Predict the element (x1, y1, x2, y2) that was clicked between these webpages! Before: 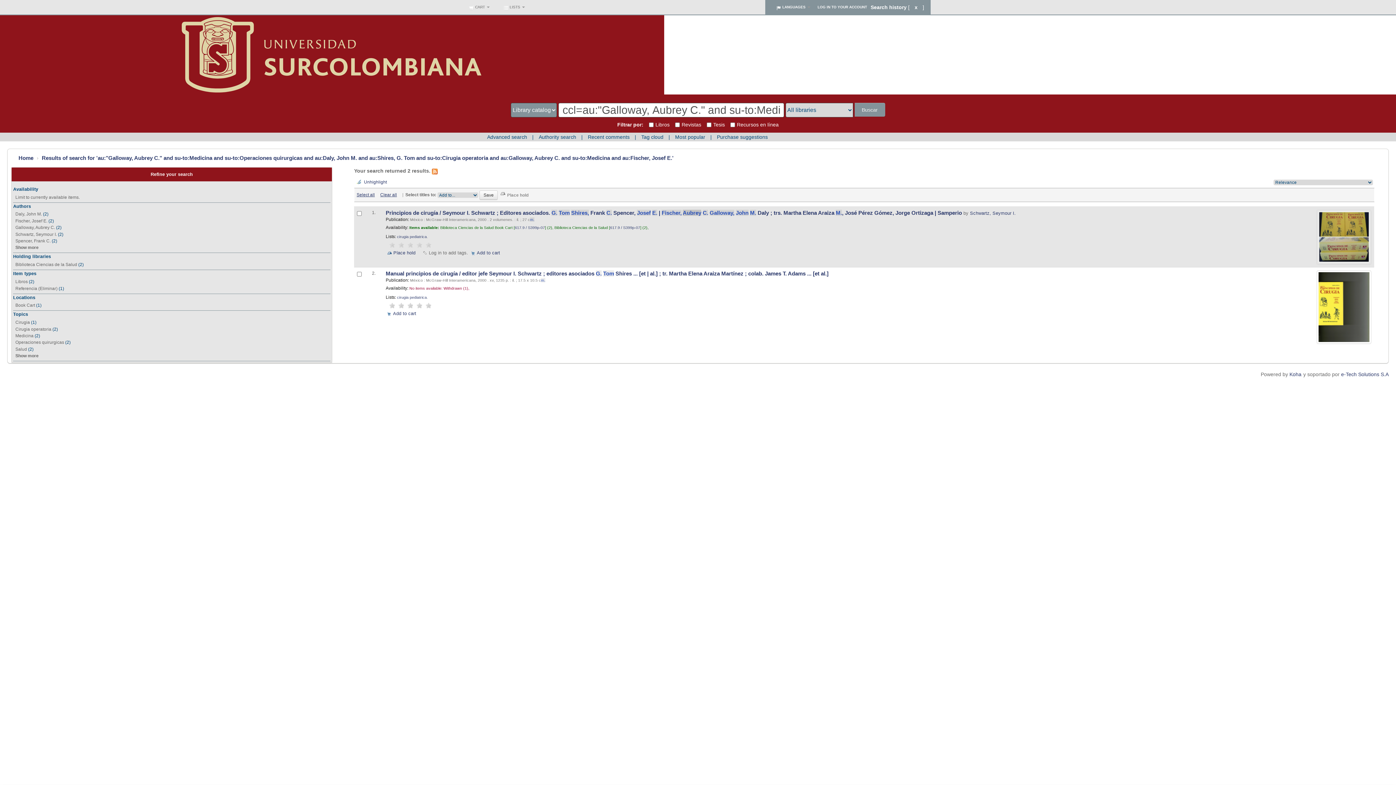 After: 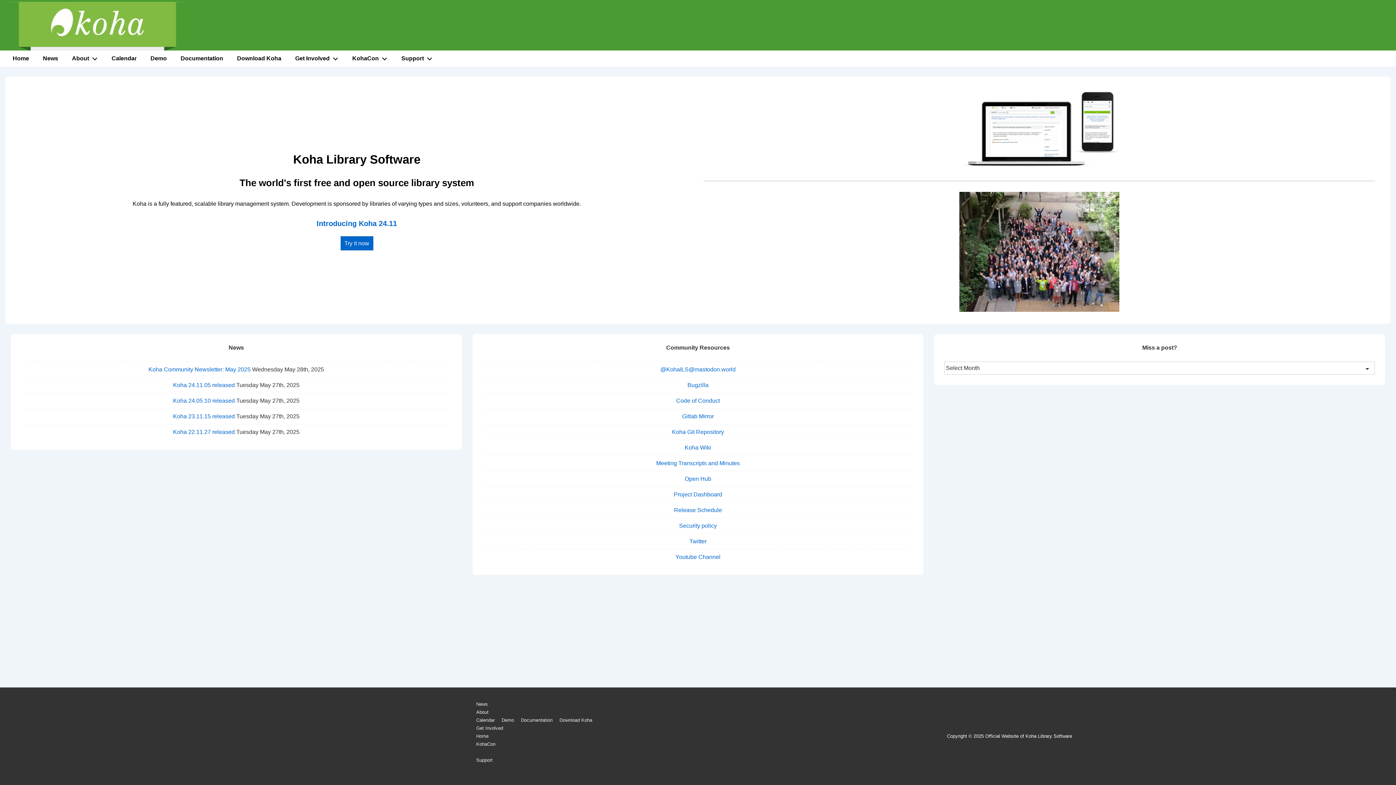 Action: bbox: (1289, 371, 1301, 377) label: Koha